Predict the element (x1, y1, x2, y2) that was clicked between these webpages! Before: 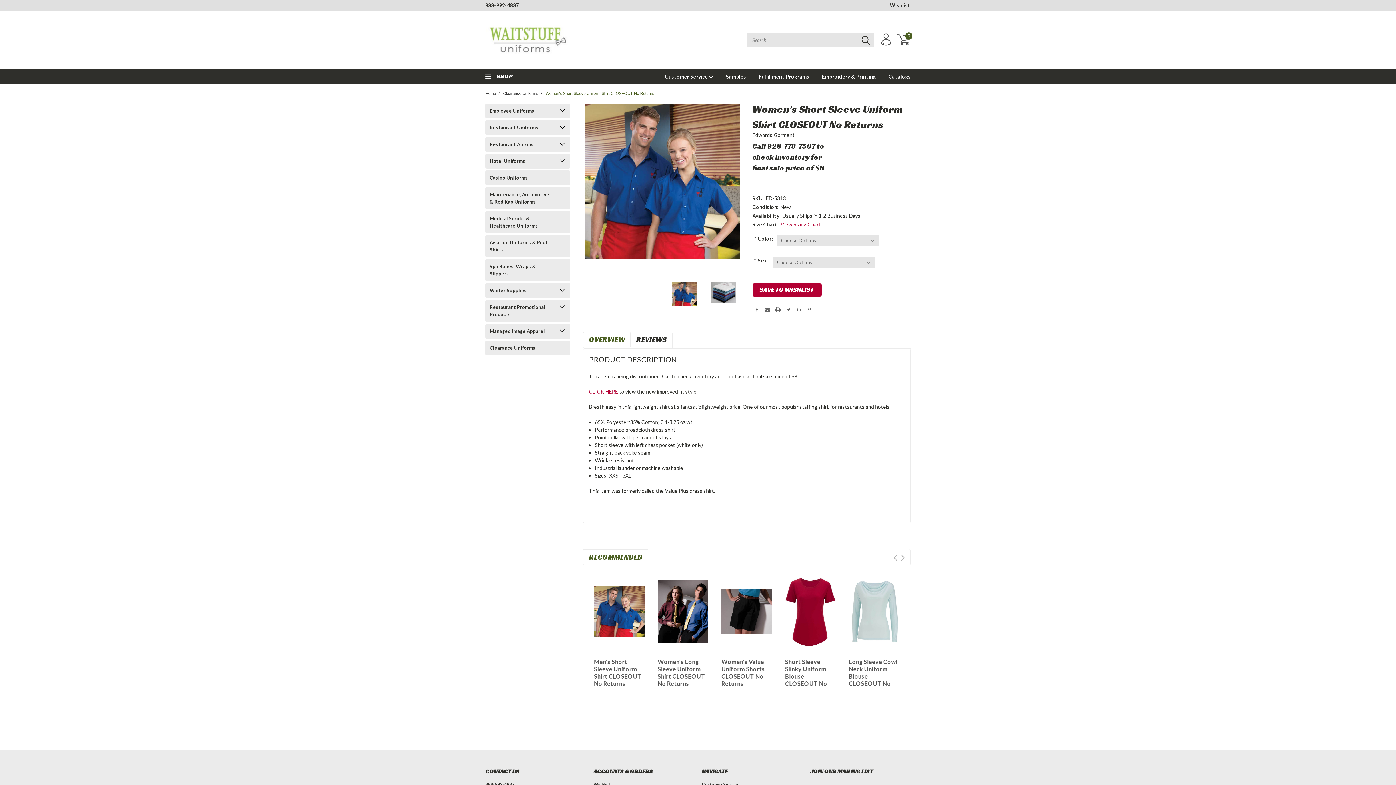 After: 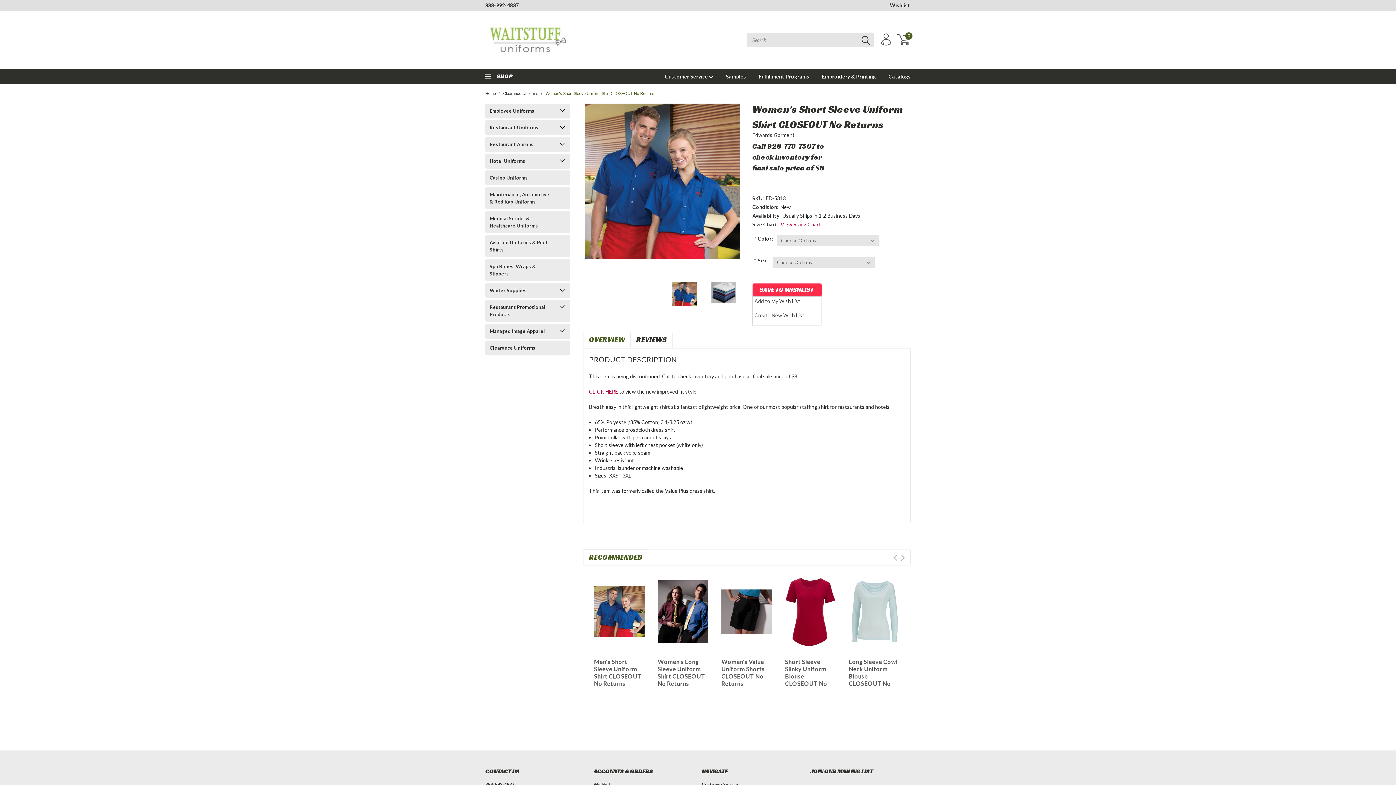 Action: bbox: (752, 283, 821, 296) label: SAVE TO WISHLIST 